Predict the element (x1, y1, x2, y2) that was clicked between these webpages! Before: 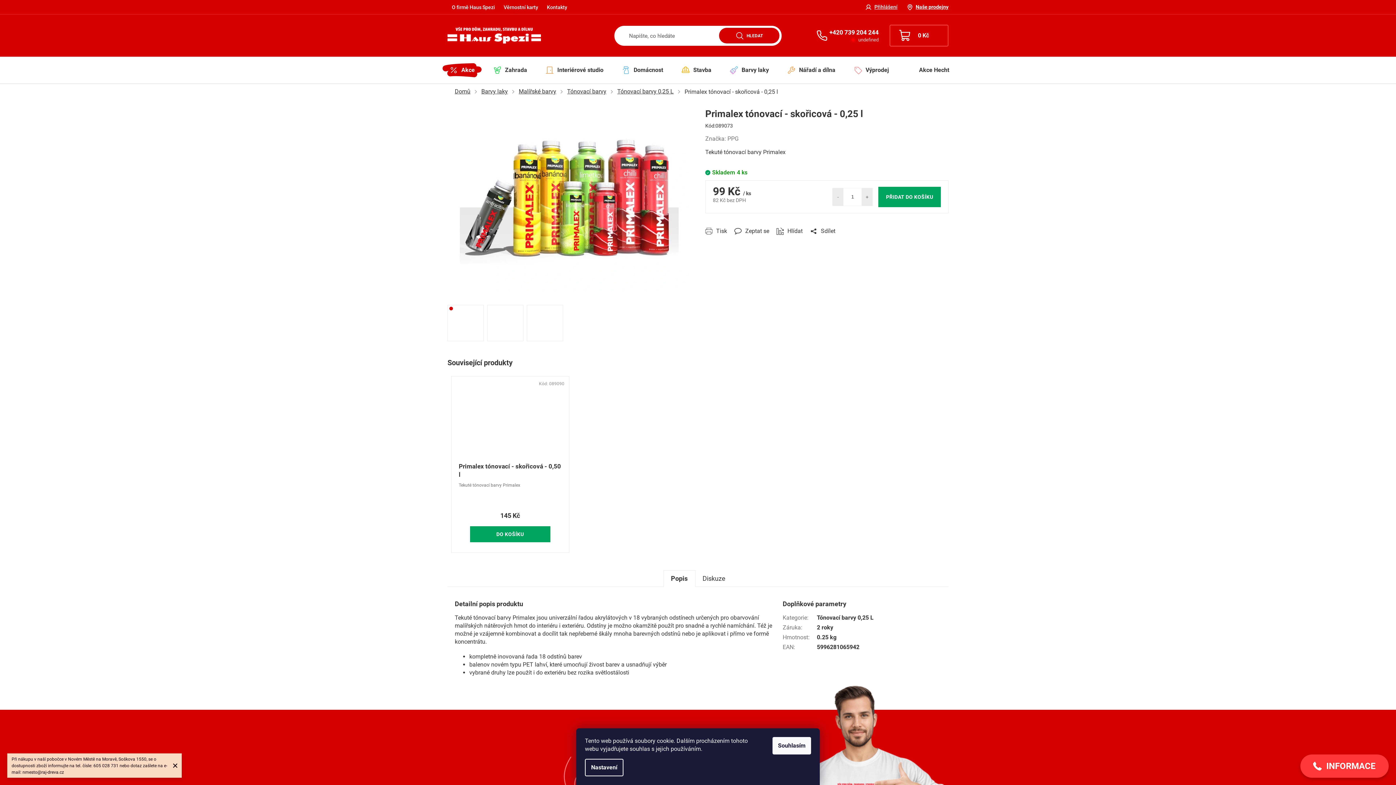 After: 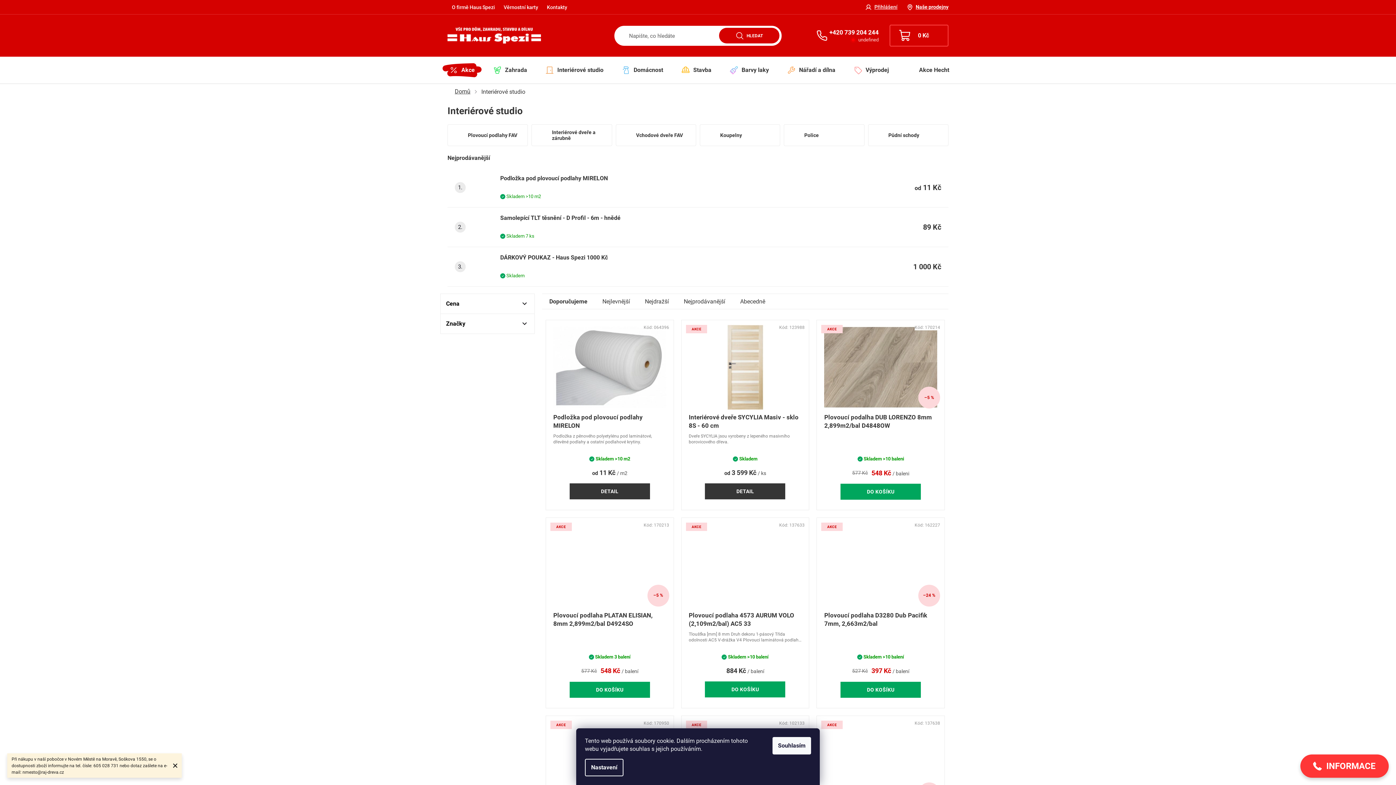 Action: bbox: (536, 56, 612, 83) label: Interiérové studio